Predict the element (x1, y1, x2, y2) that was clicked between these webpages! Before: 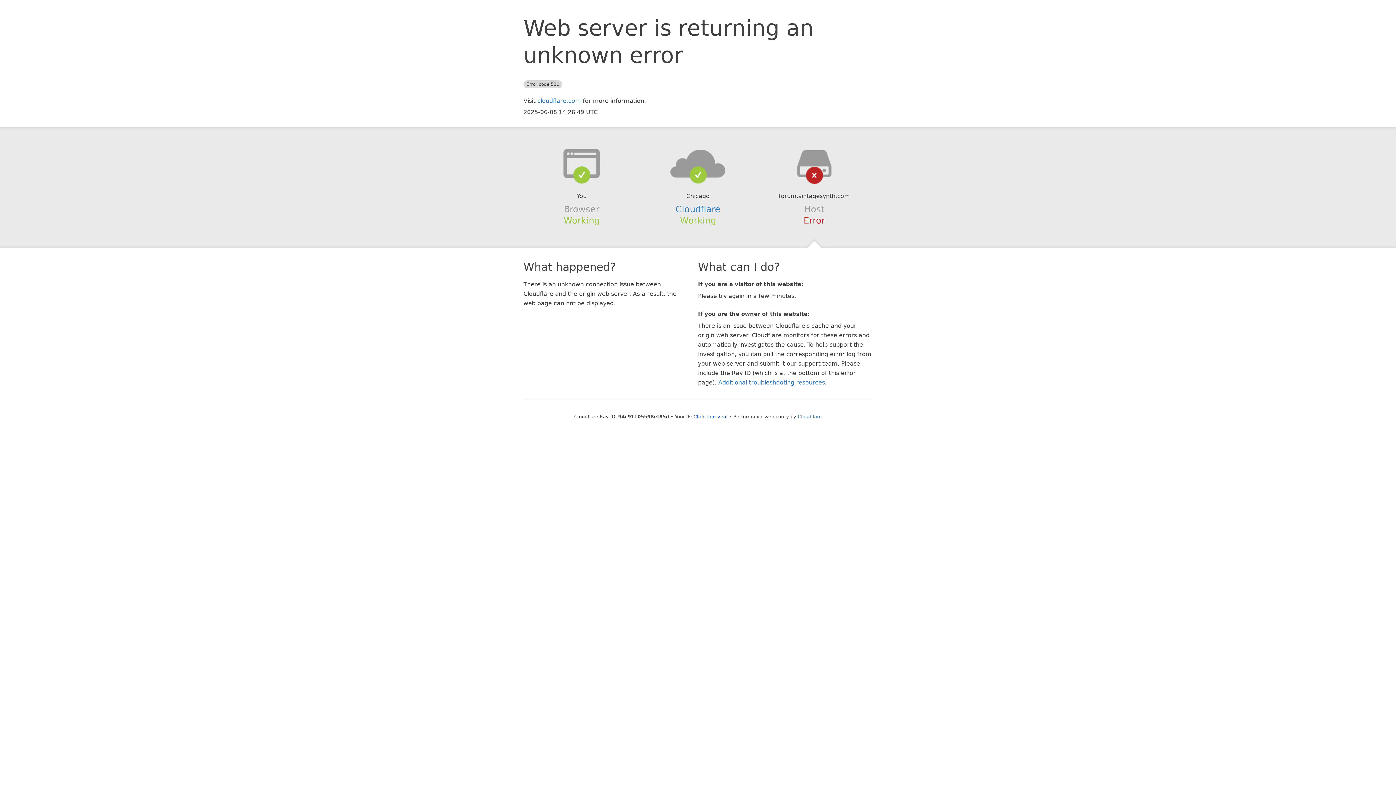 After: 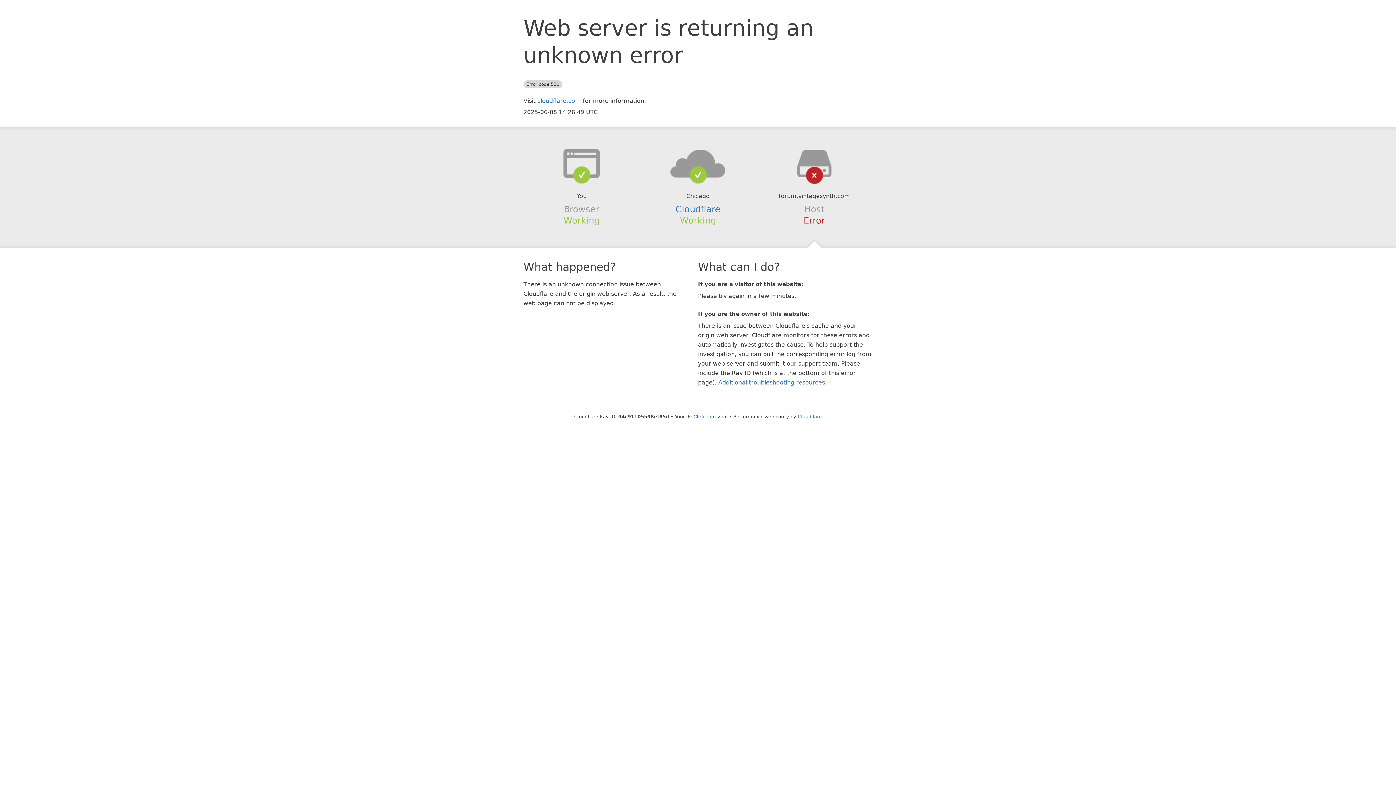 Action: bbox: (639, 148, 756, 178)